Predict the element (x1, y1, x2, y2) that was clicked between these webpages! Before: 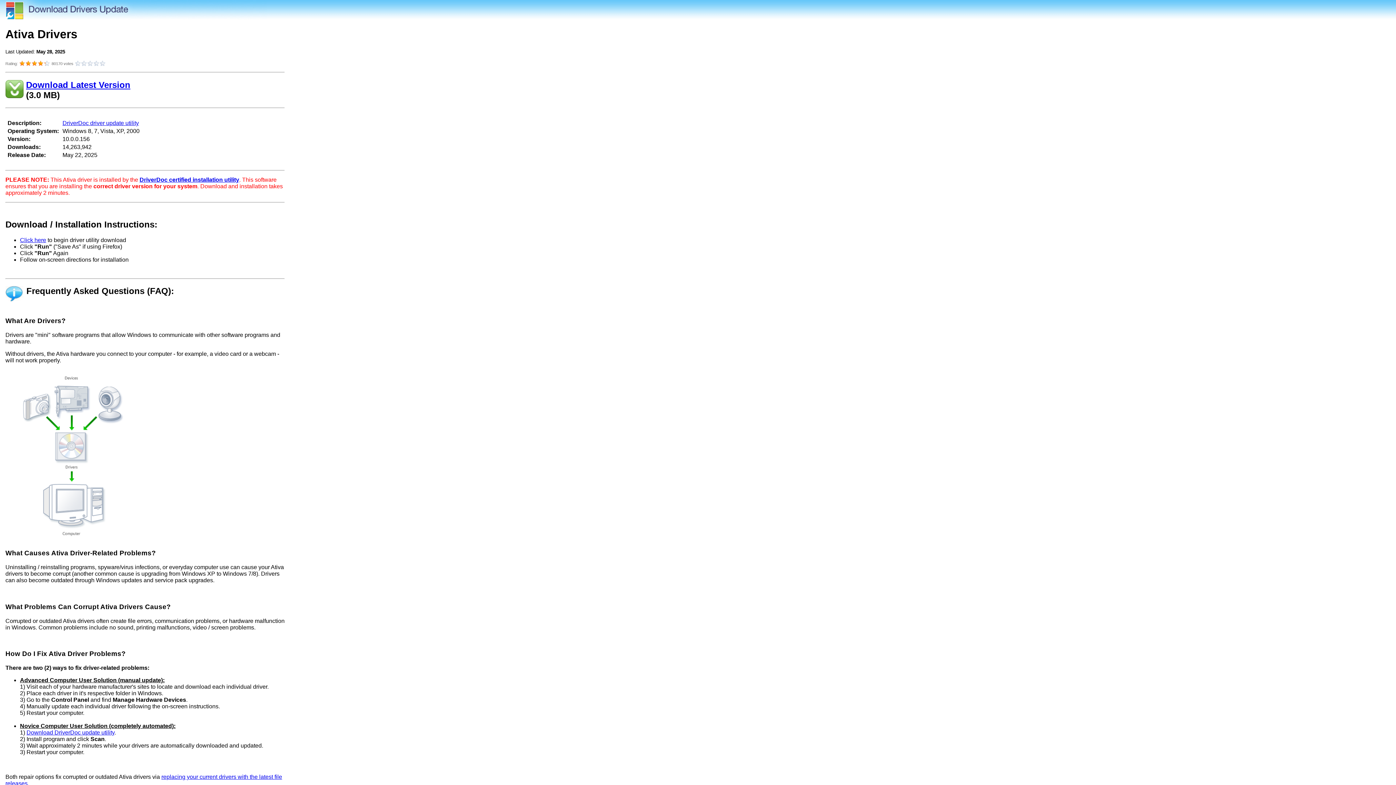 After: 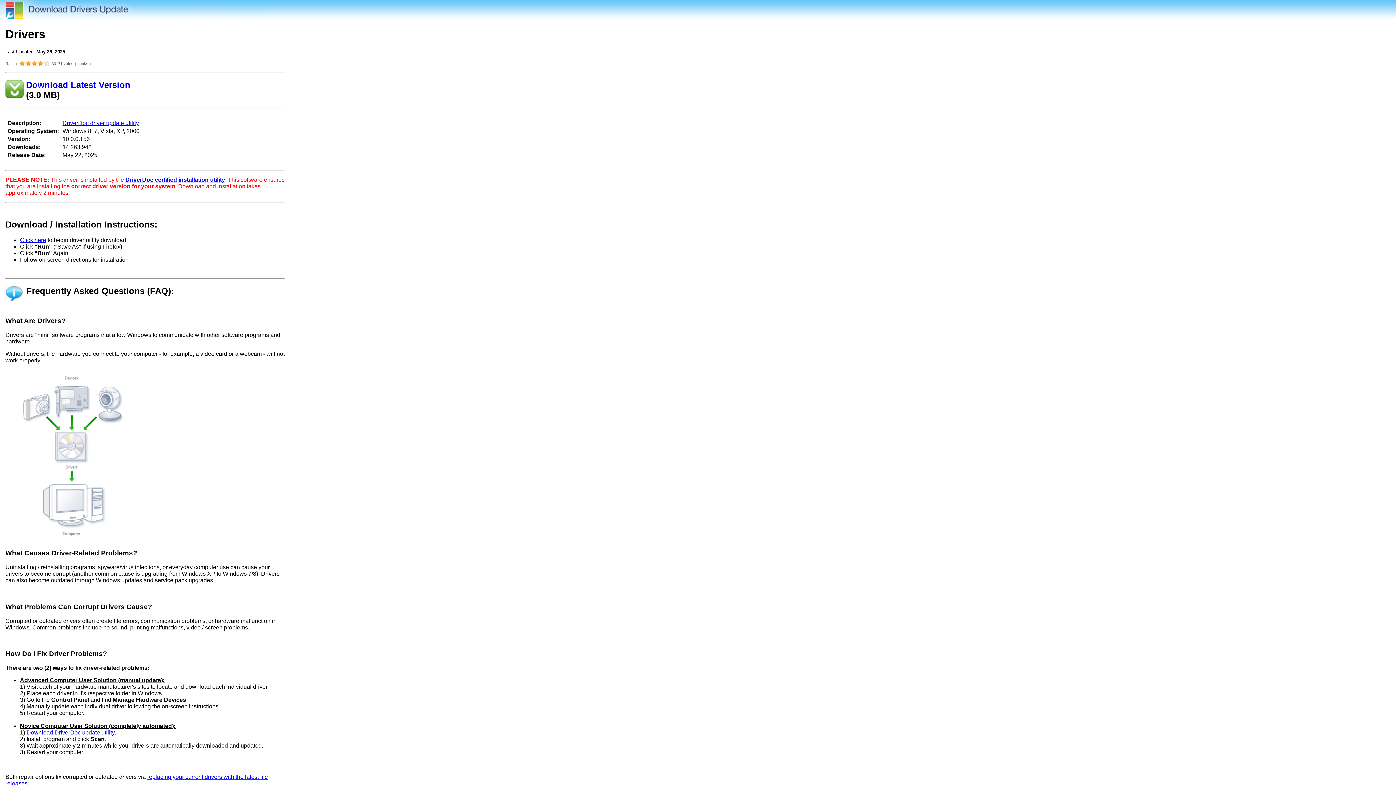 Action: bbox: (74, 60, 81, 66) label: 1